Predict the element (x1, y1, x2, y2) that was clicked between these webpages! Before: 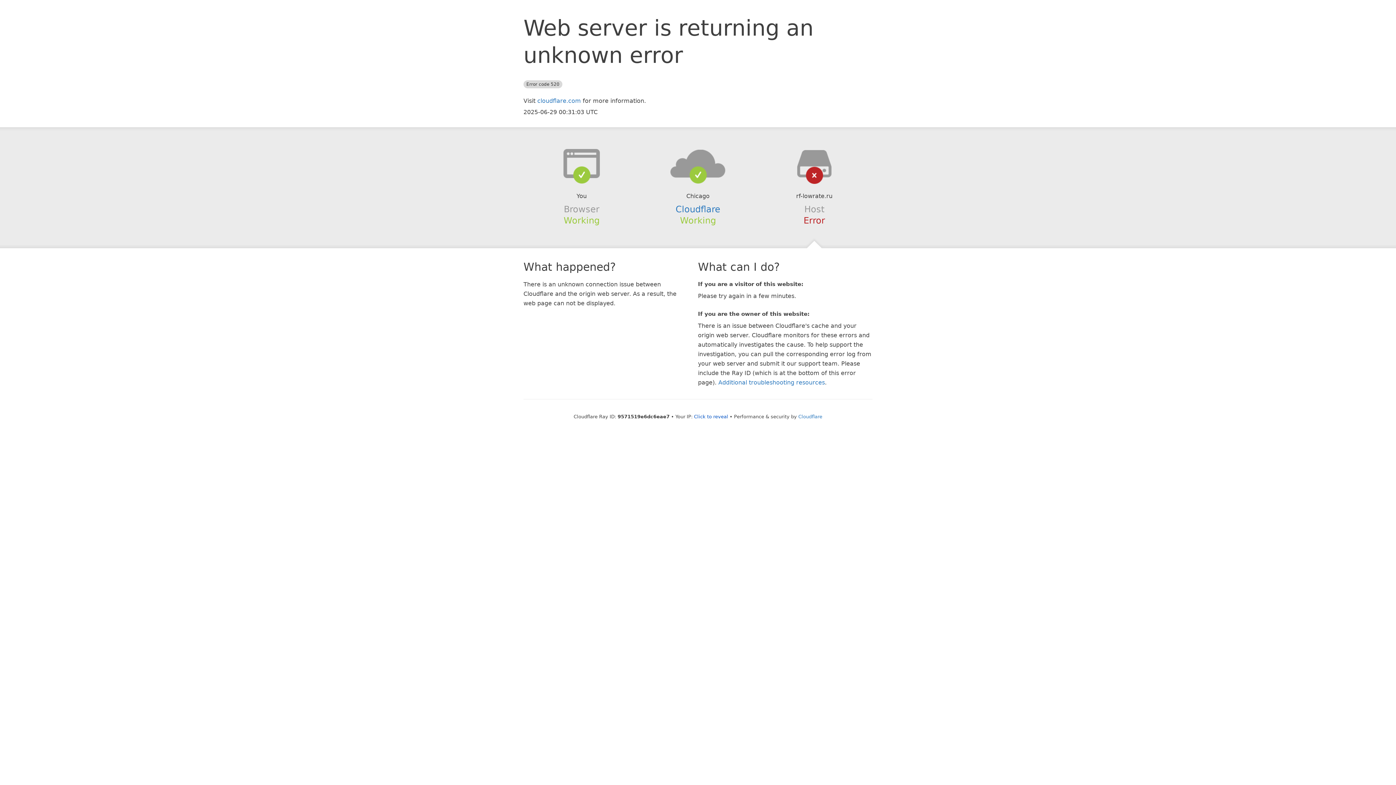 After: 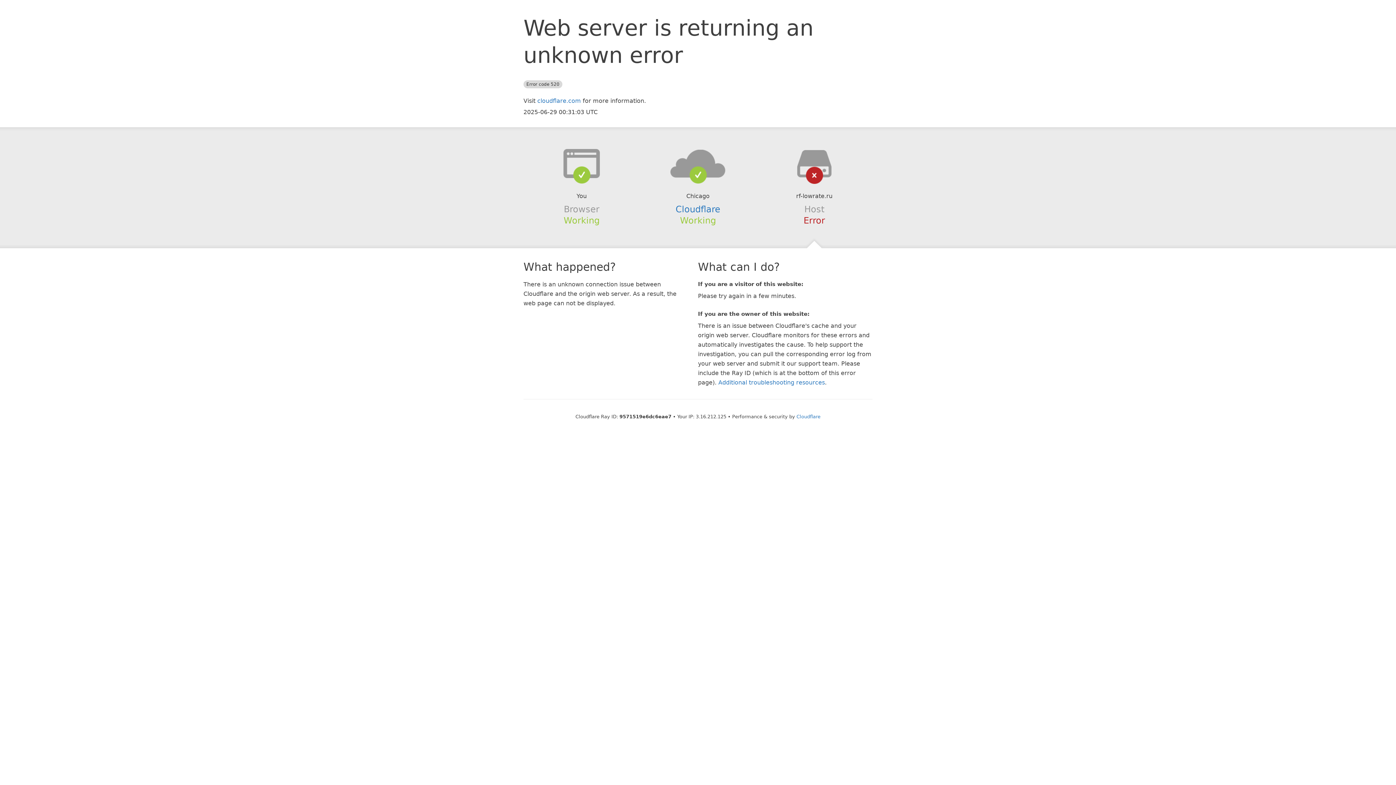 Action: bbox: (694, 414, 728, 419) label: Click to reveal